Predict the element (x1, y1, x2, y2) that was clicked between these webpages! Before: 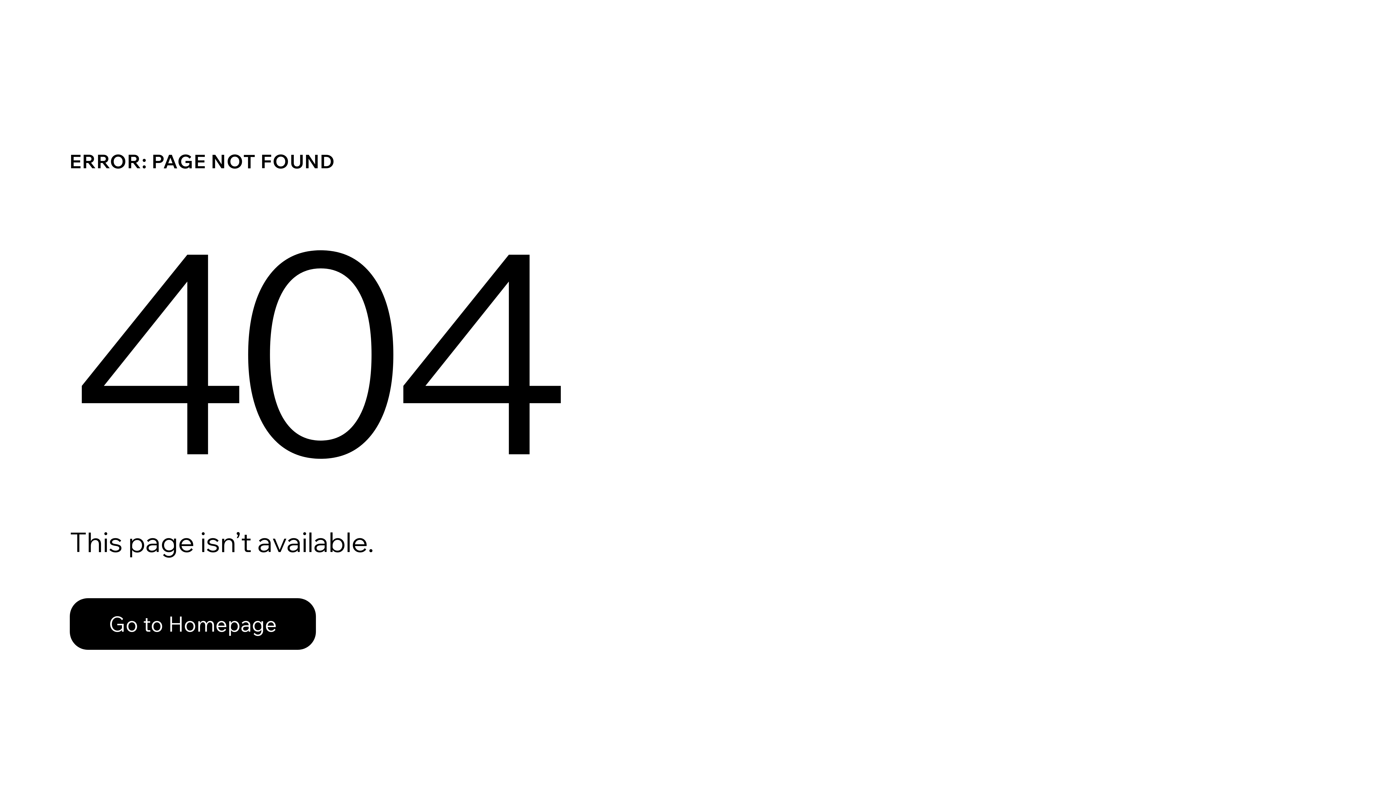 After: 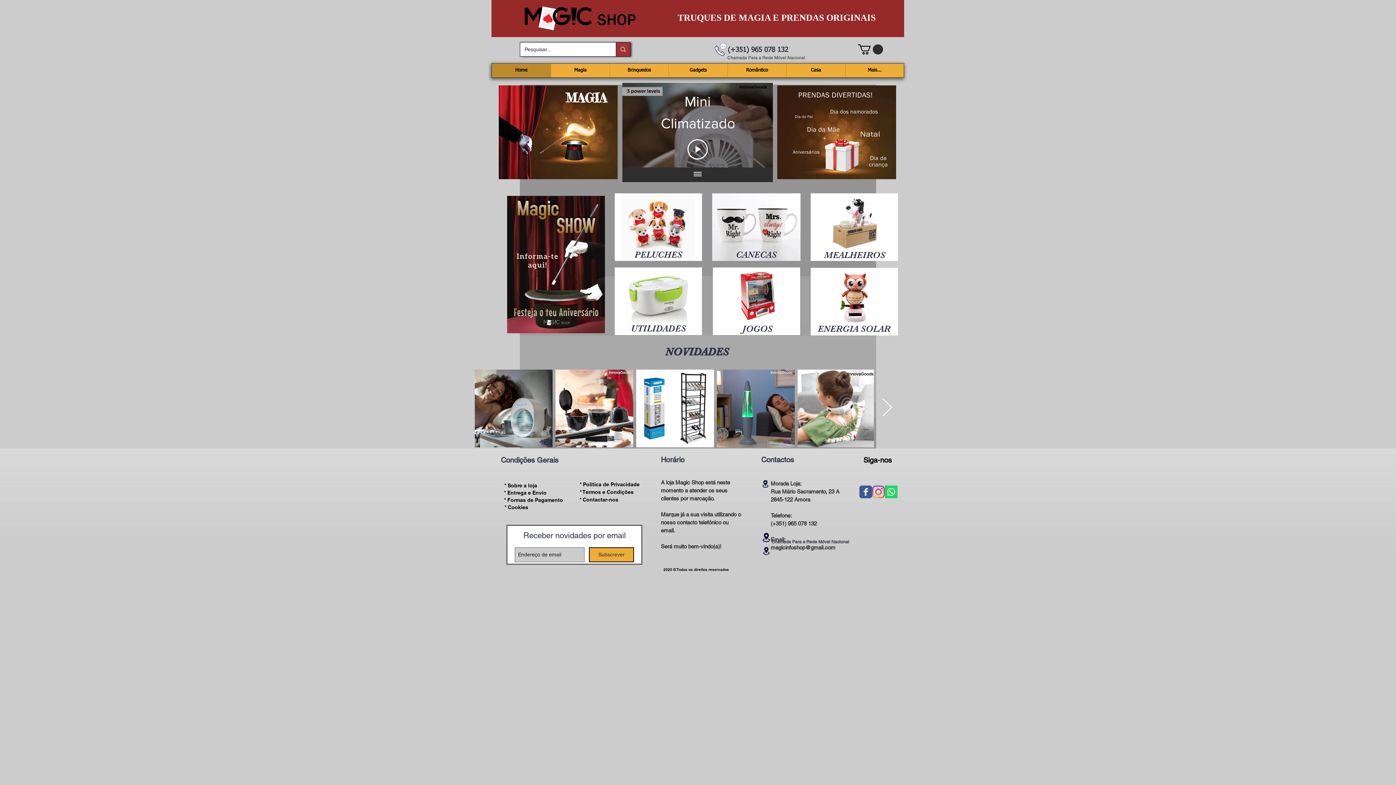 Action: label: Go to Homepage bbox: (69, 582, 768, 659)